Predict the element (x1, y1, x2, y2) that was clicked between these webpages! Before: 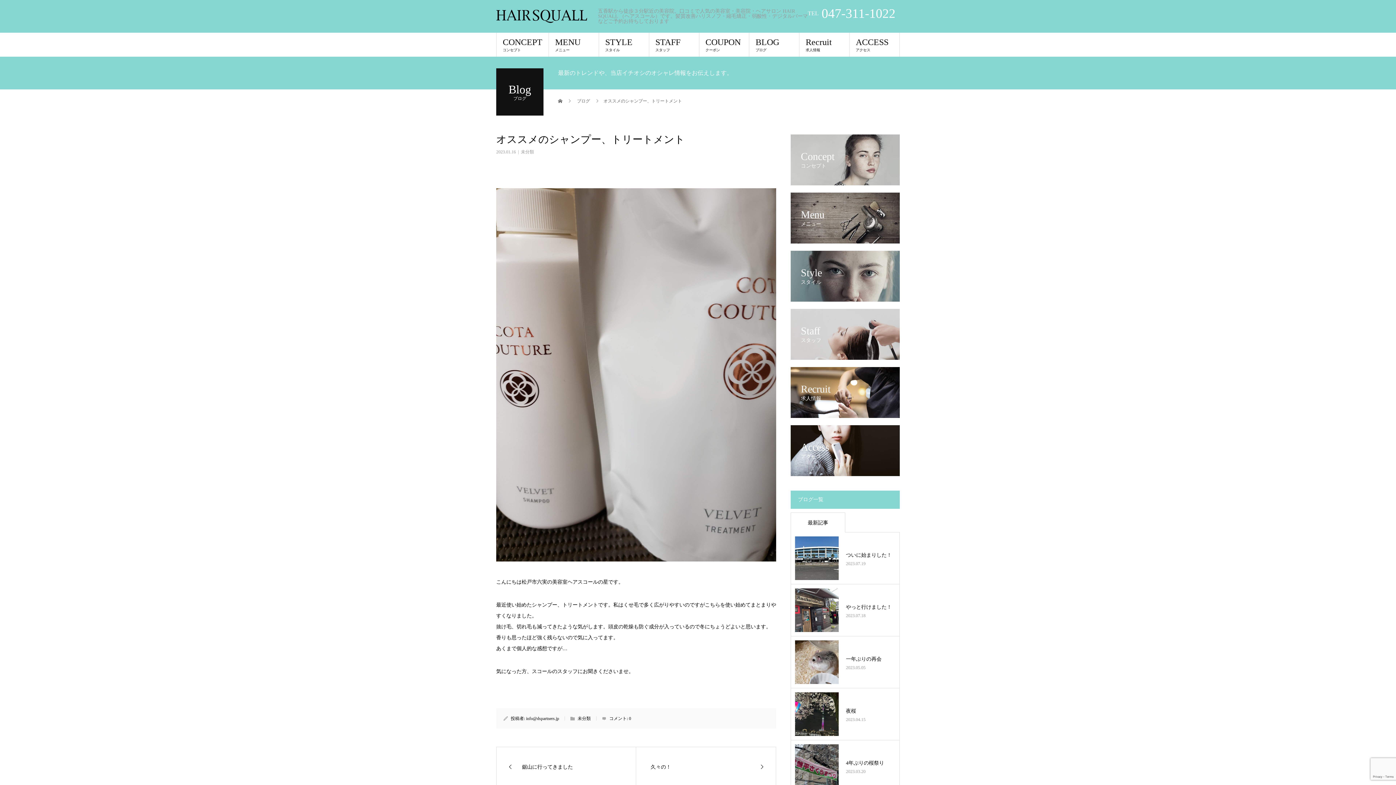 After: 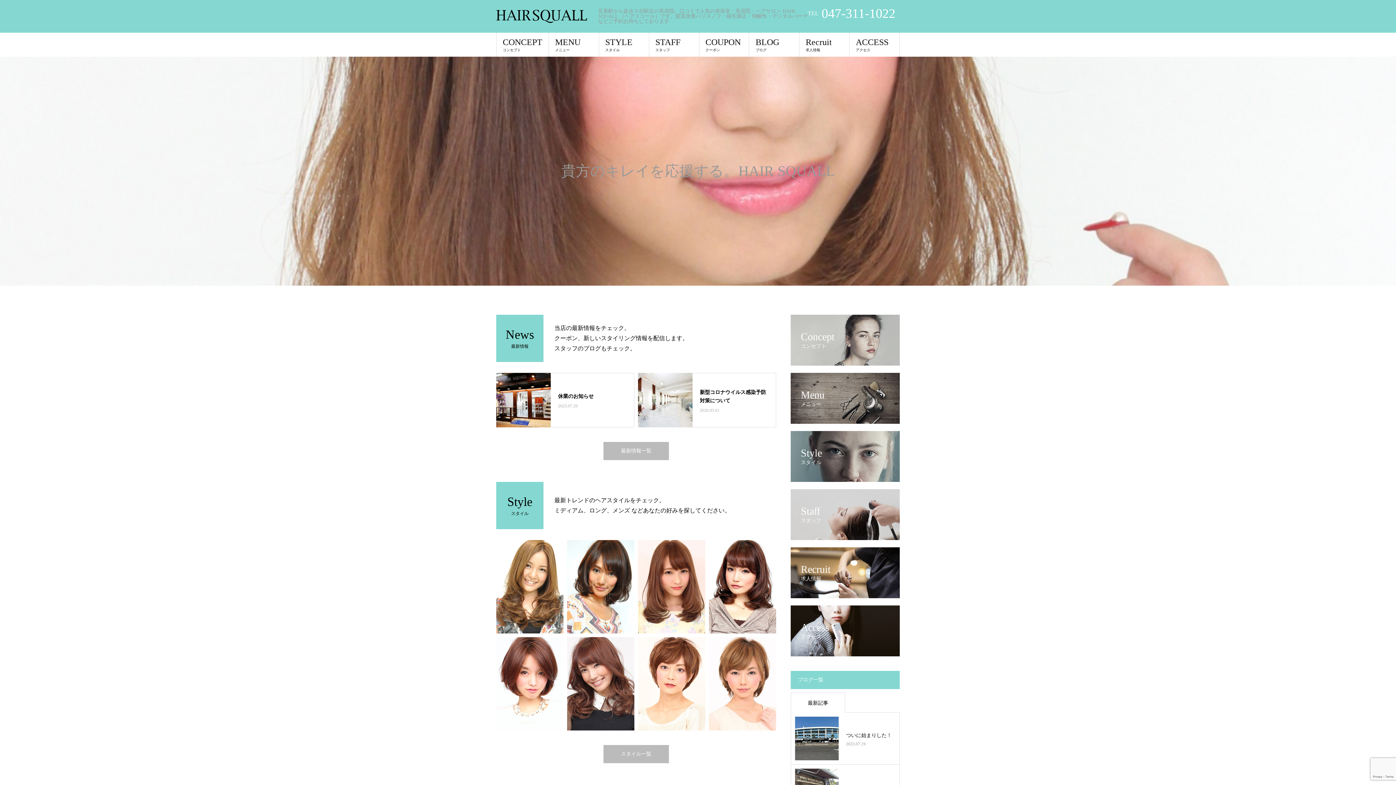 Action: bbox: (496, 9, 587, 22)